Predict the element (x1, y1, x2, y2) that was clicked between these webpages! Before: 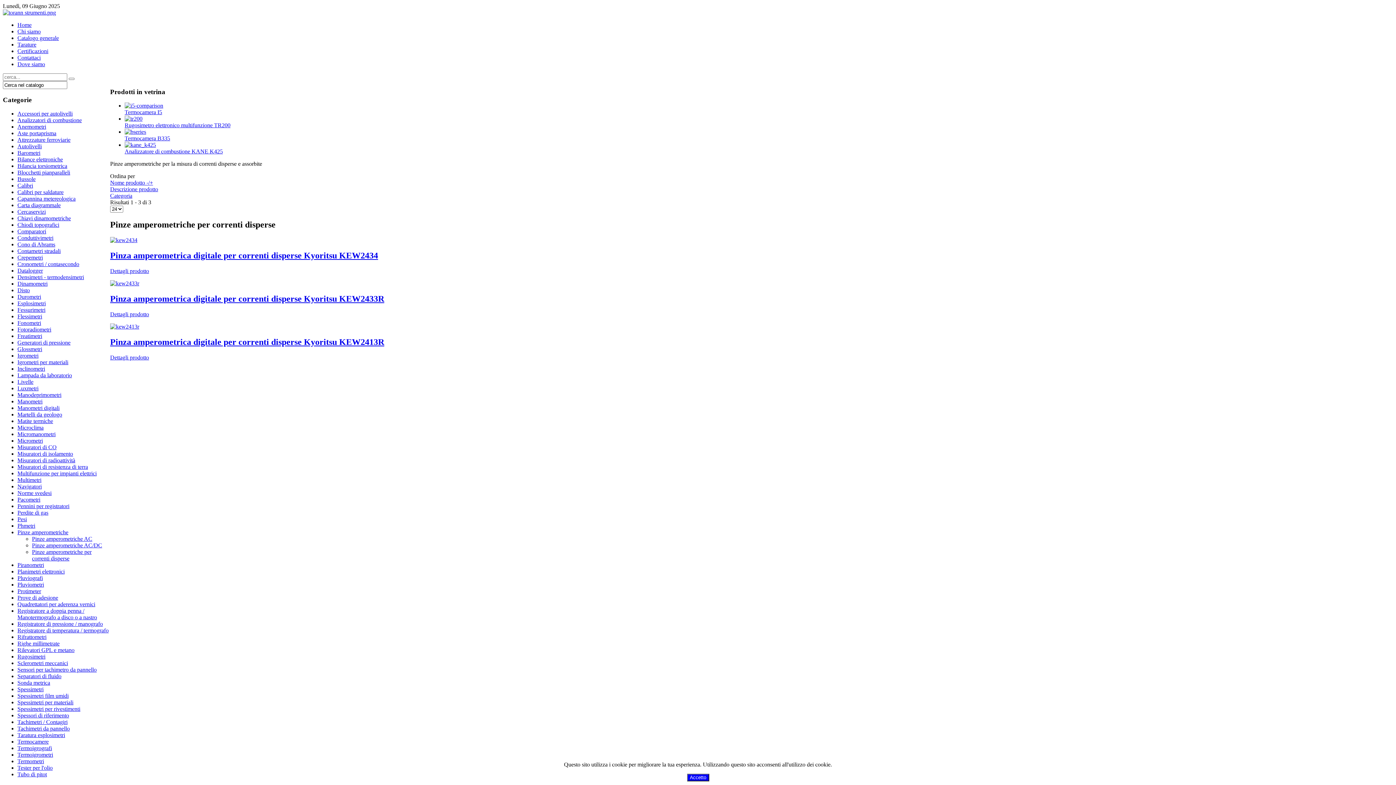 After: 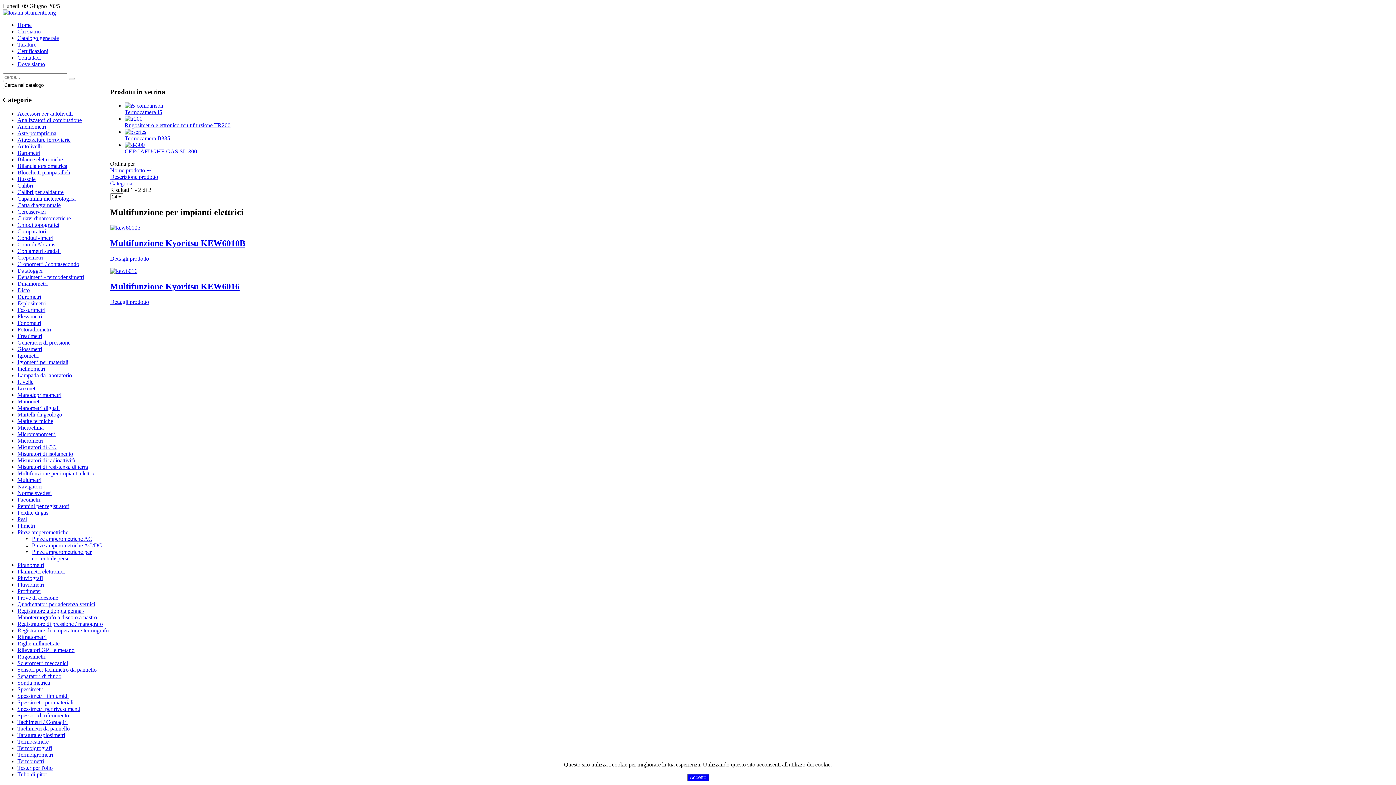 Action: bbox: (17, 470, 96, 476) label: Multifunzione per impianti elettrici